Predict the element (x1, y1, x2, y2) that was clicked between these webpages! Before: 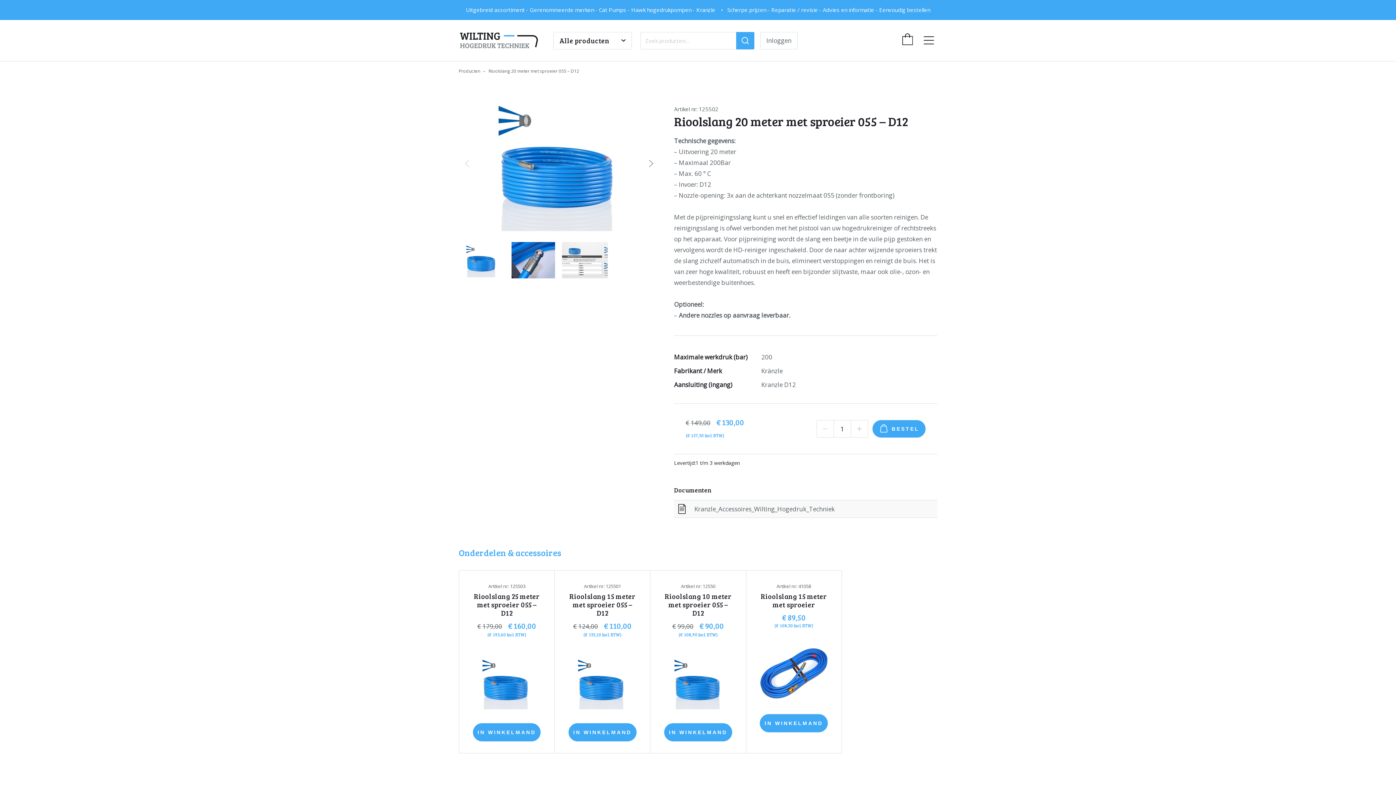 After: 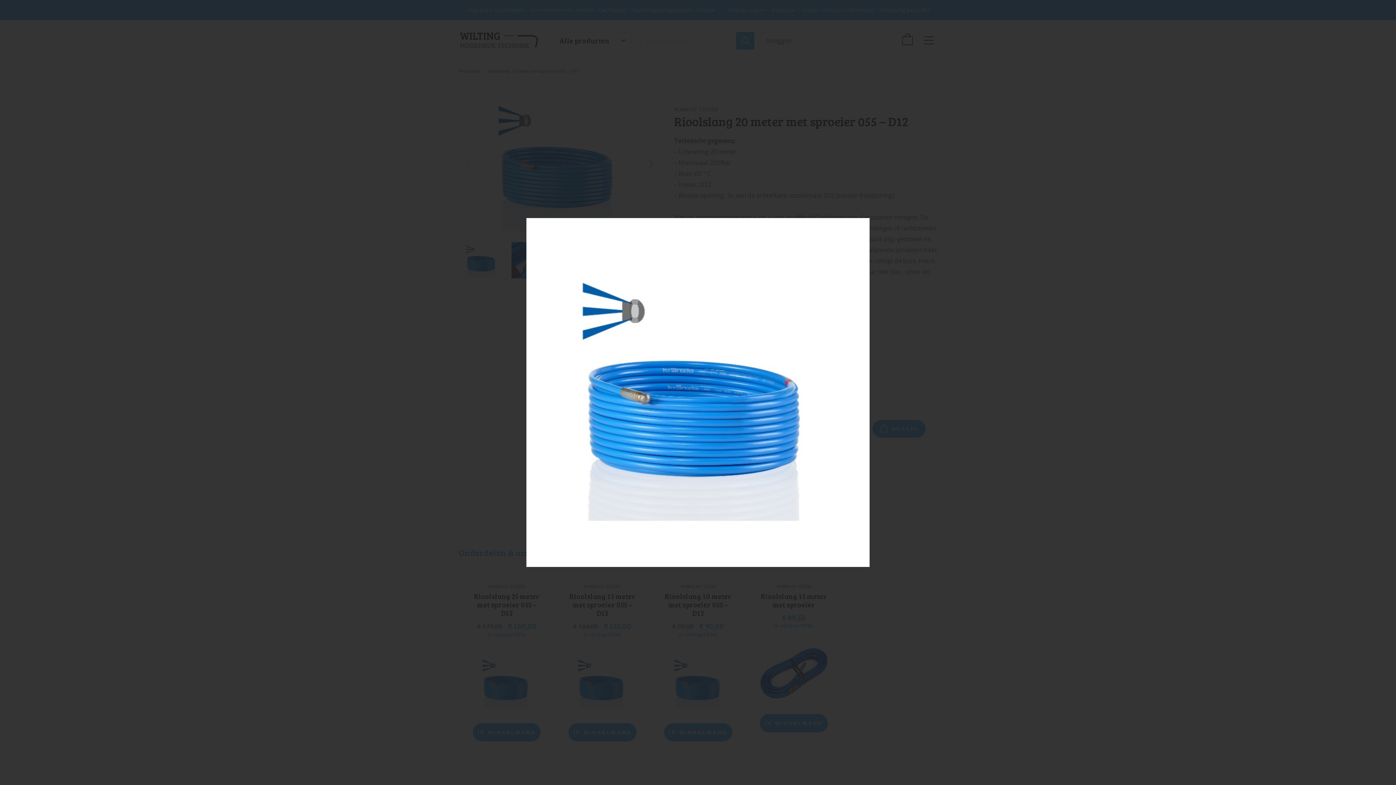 Action: bbox: (458, 90, 659, 236)